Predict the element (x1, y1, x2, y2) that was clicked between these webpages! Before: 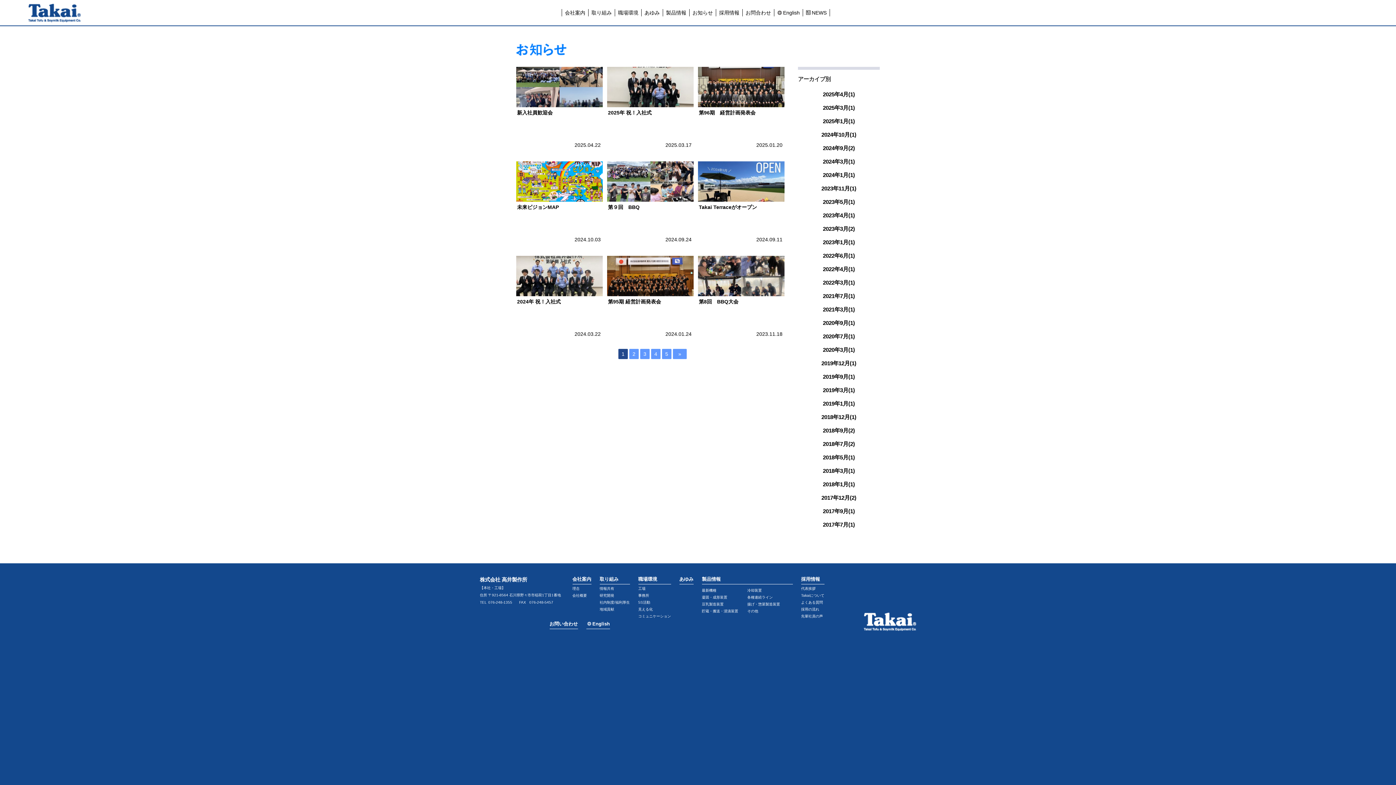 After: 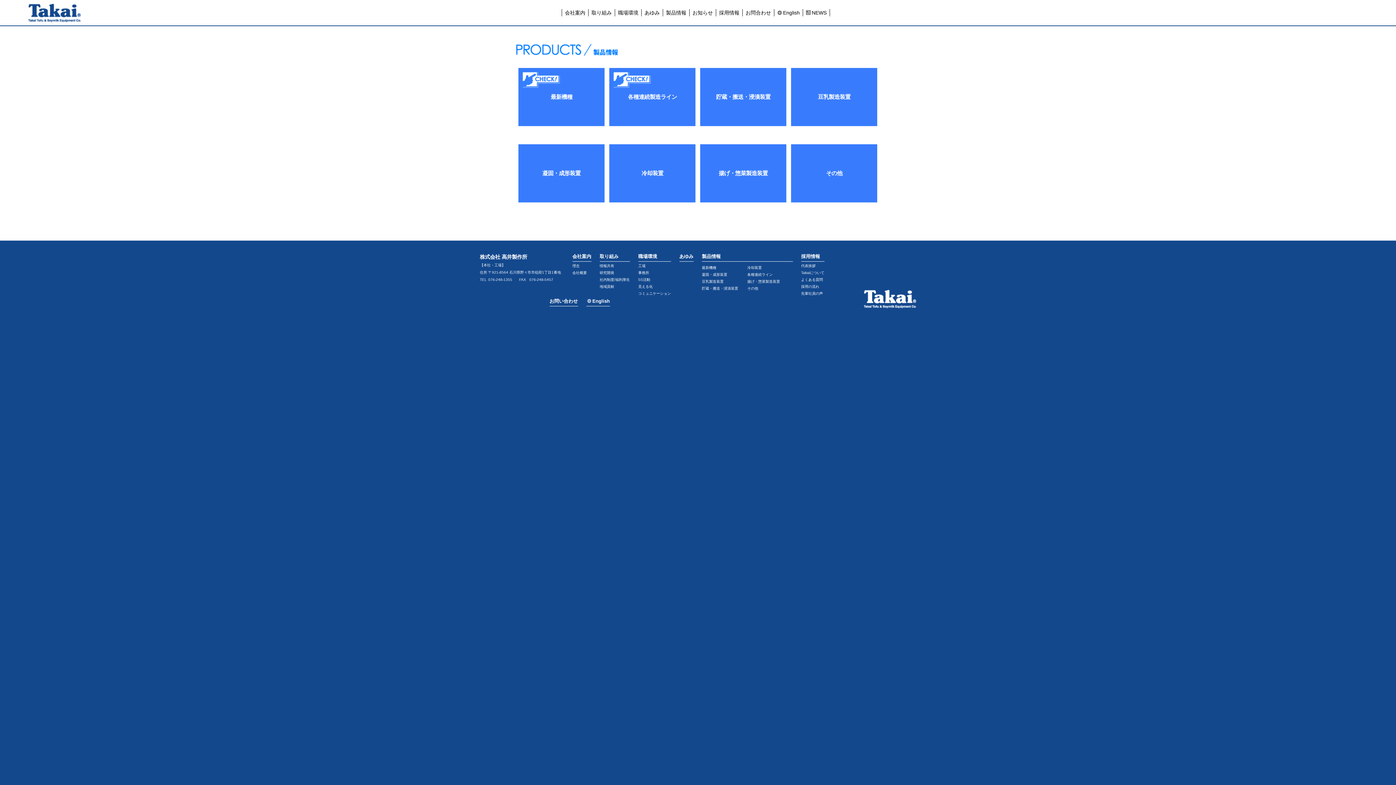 Action: label: 製品情報 bbox: (663, 9, 689, 16)